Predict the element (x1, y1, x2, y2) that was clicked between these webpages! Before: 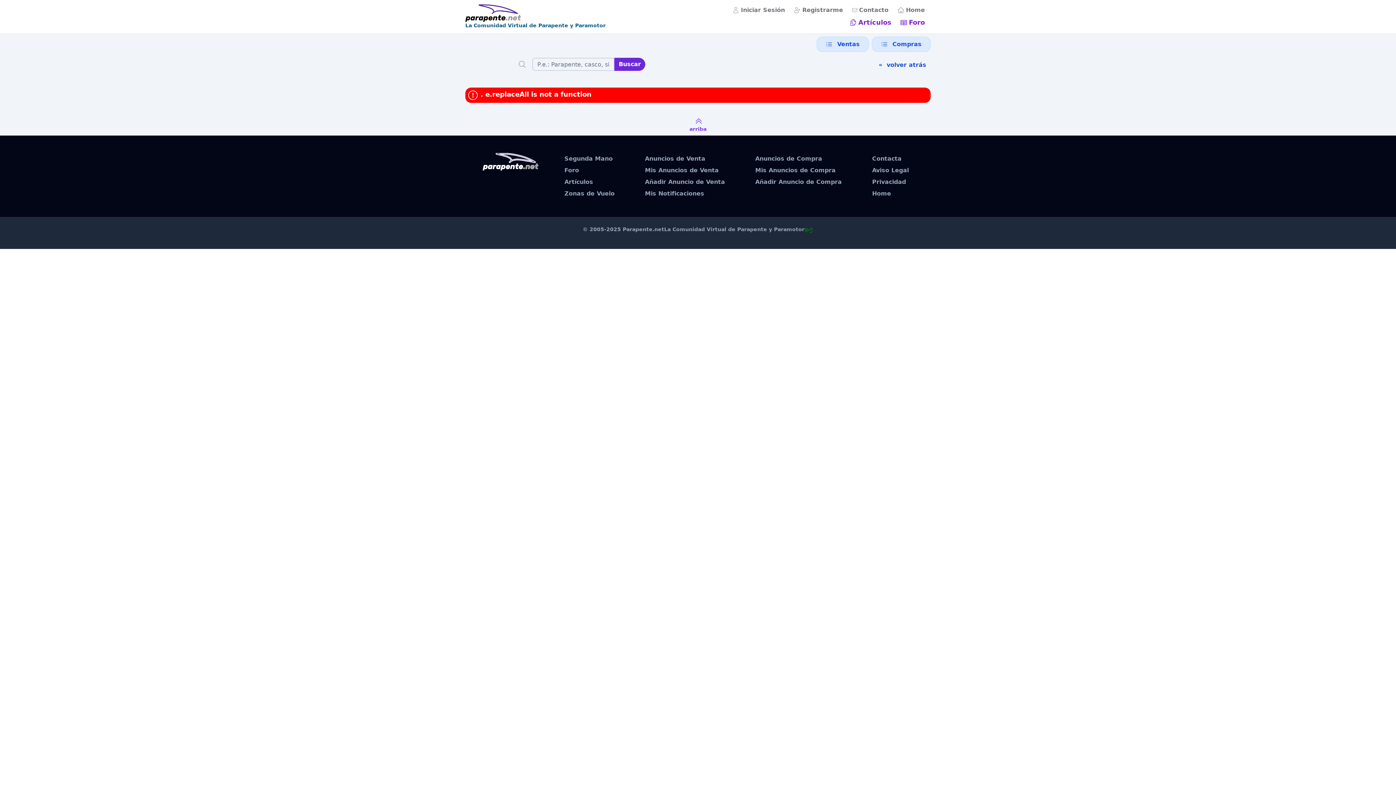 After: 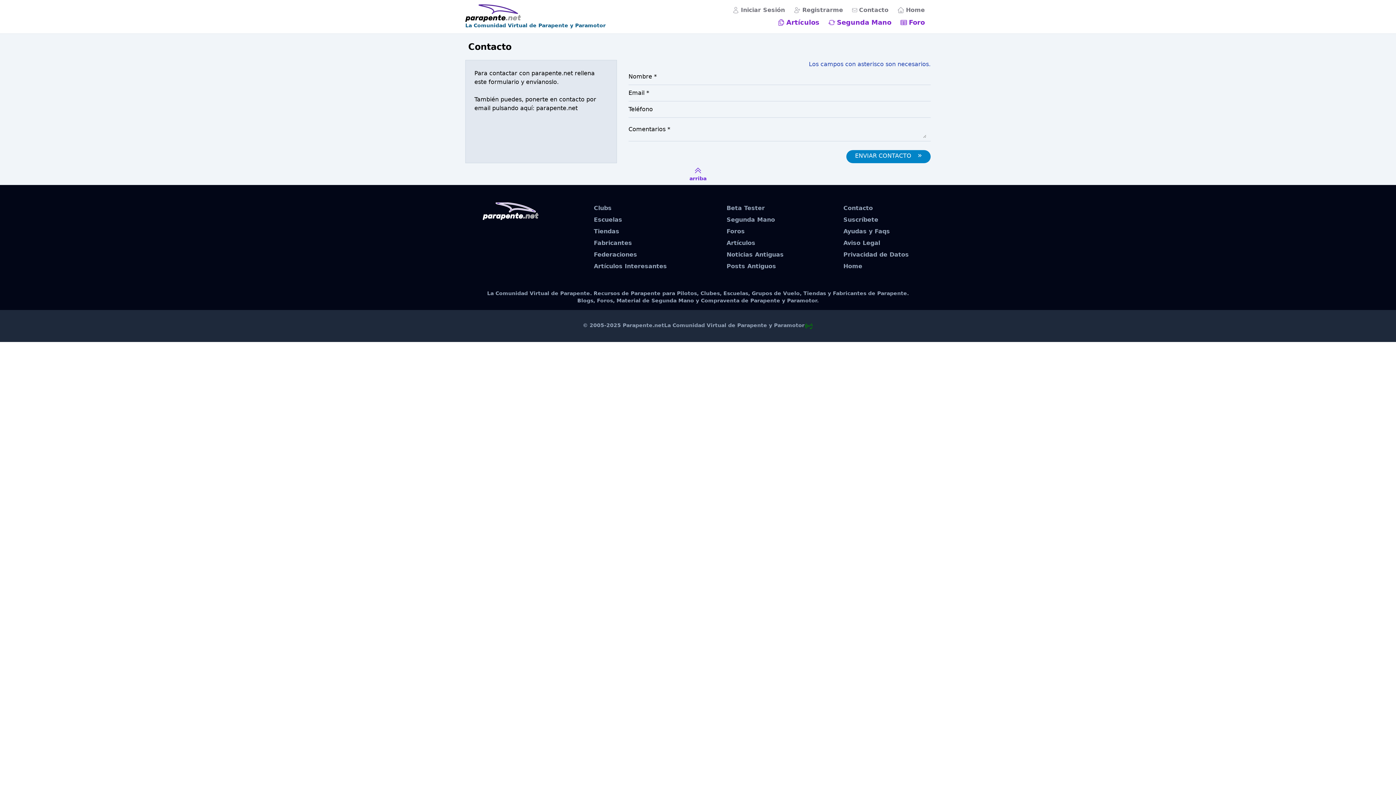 Action: label: Contacto bbox: (859, 5, 888, 14)